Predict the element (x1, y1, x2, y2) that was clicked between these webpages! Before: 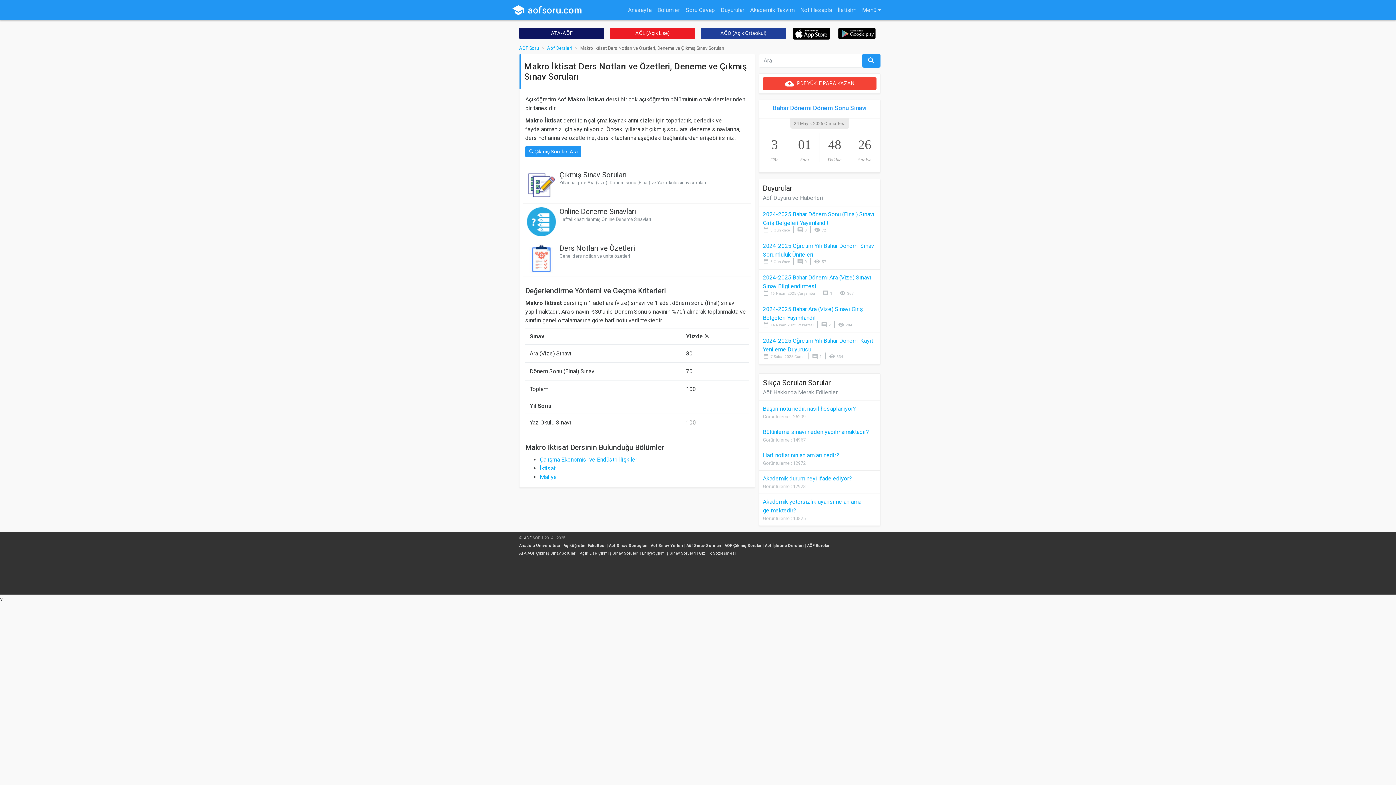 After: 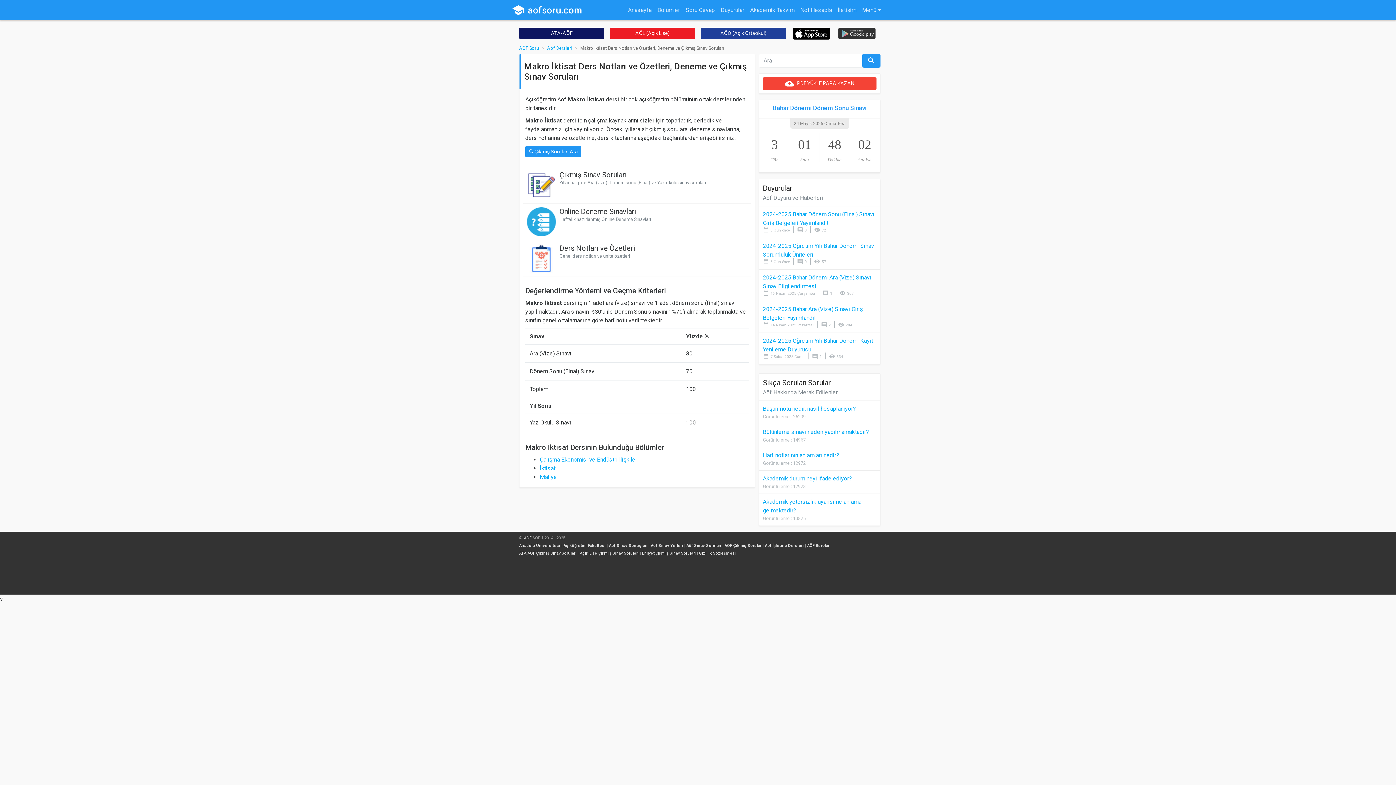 Action: bbox: (838, 29, 876, 36)